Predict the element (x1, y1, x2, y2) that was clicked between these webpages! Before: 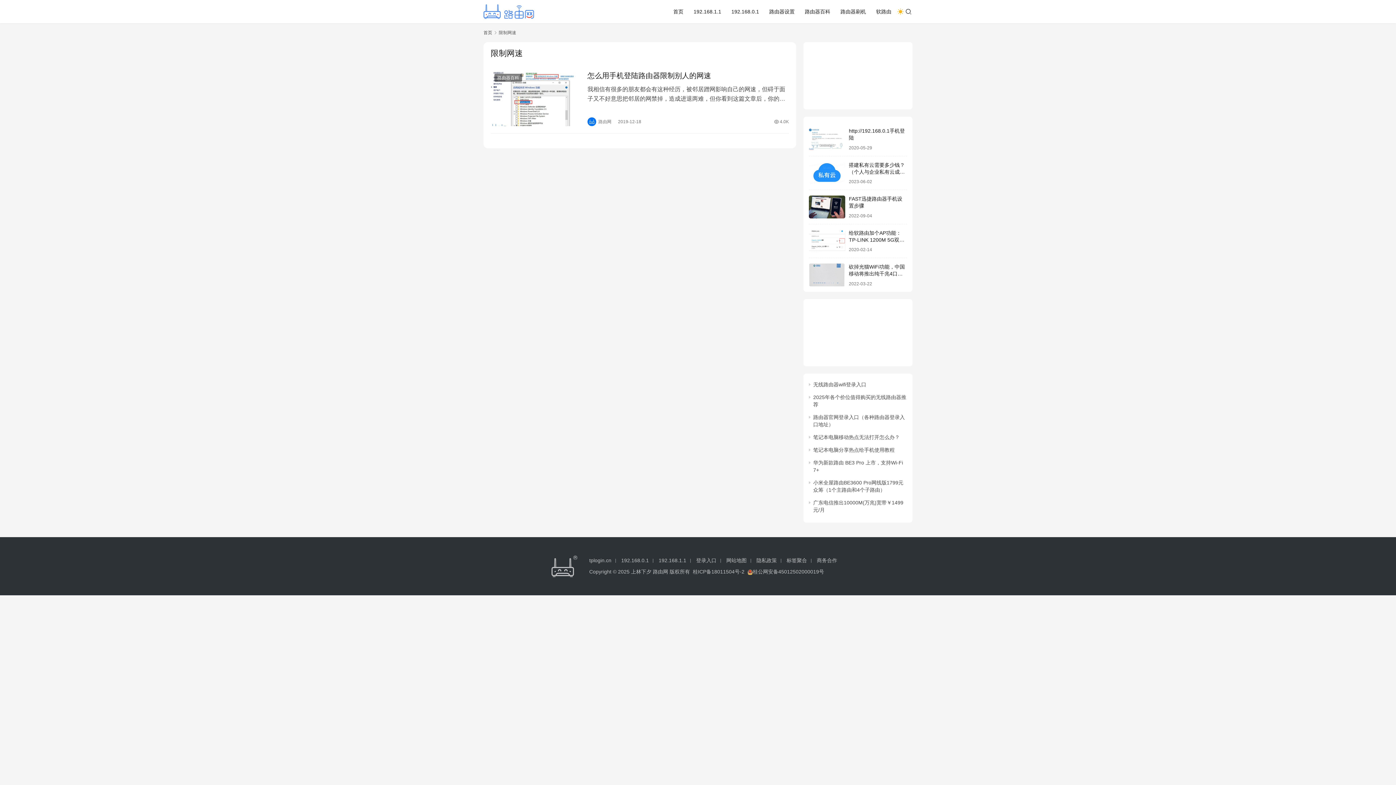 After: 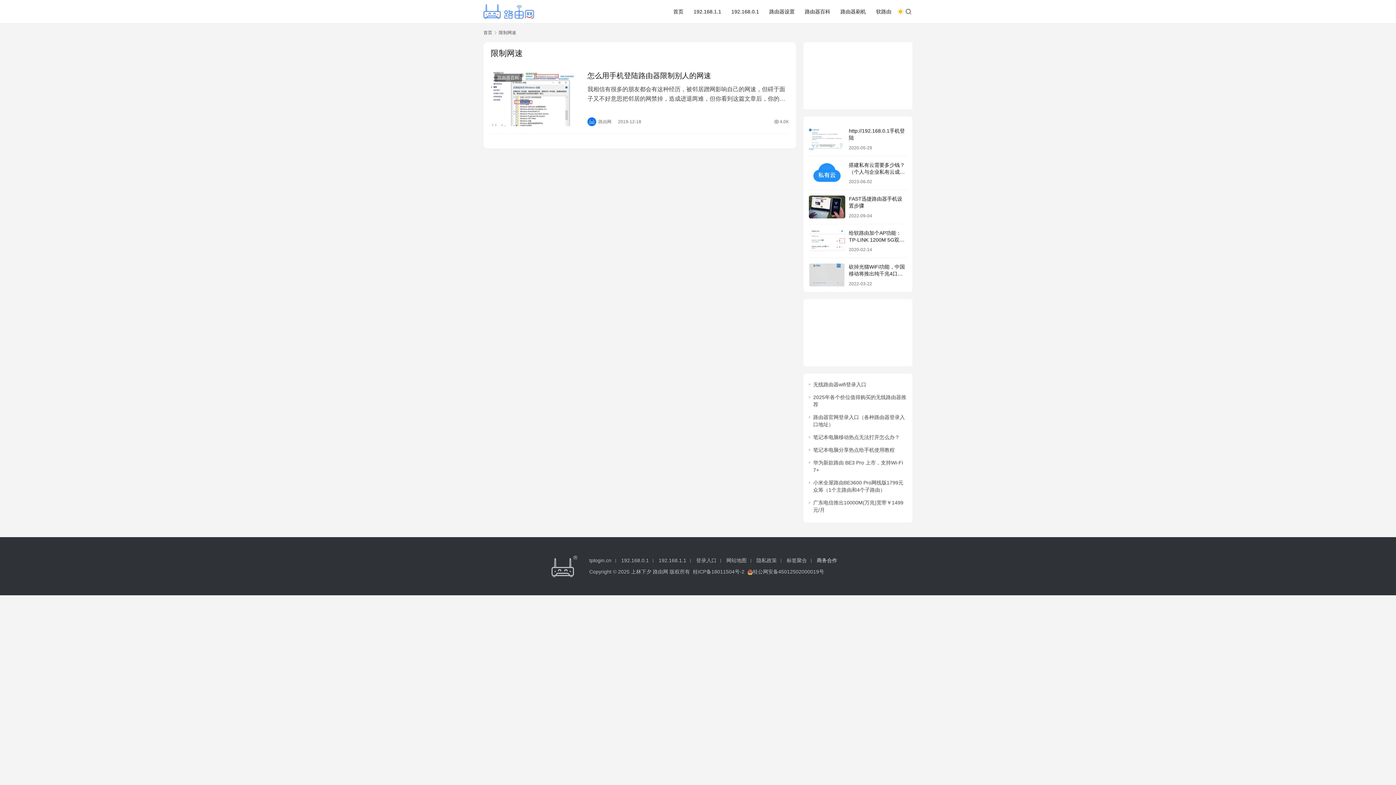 Action: bbox: (817, 557, 841, 563) label: 商务合作